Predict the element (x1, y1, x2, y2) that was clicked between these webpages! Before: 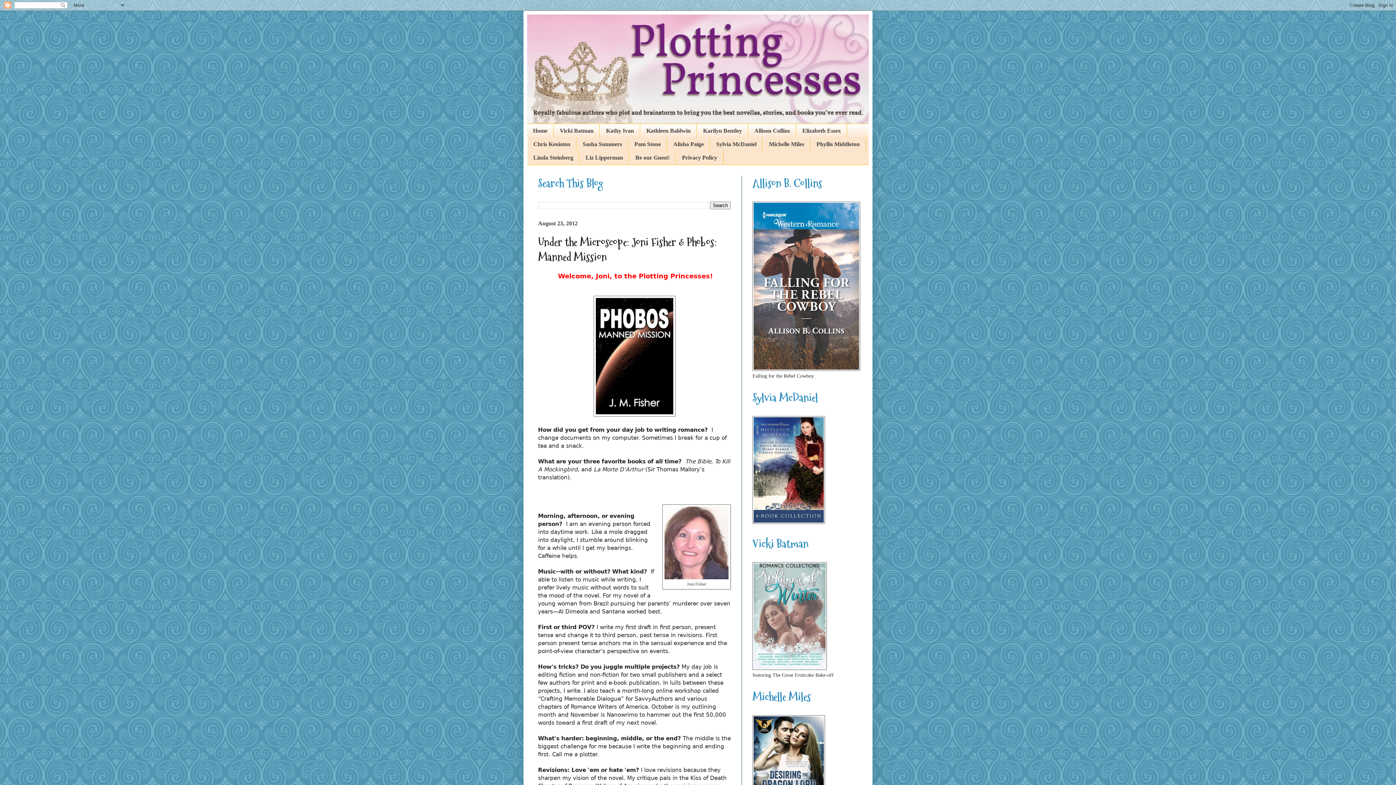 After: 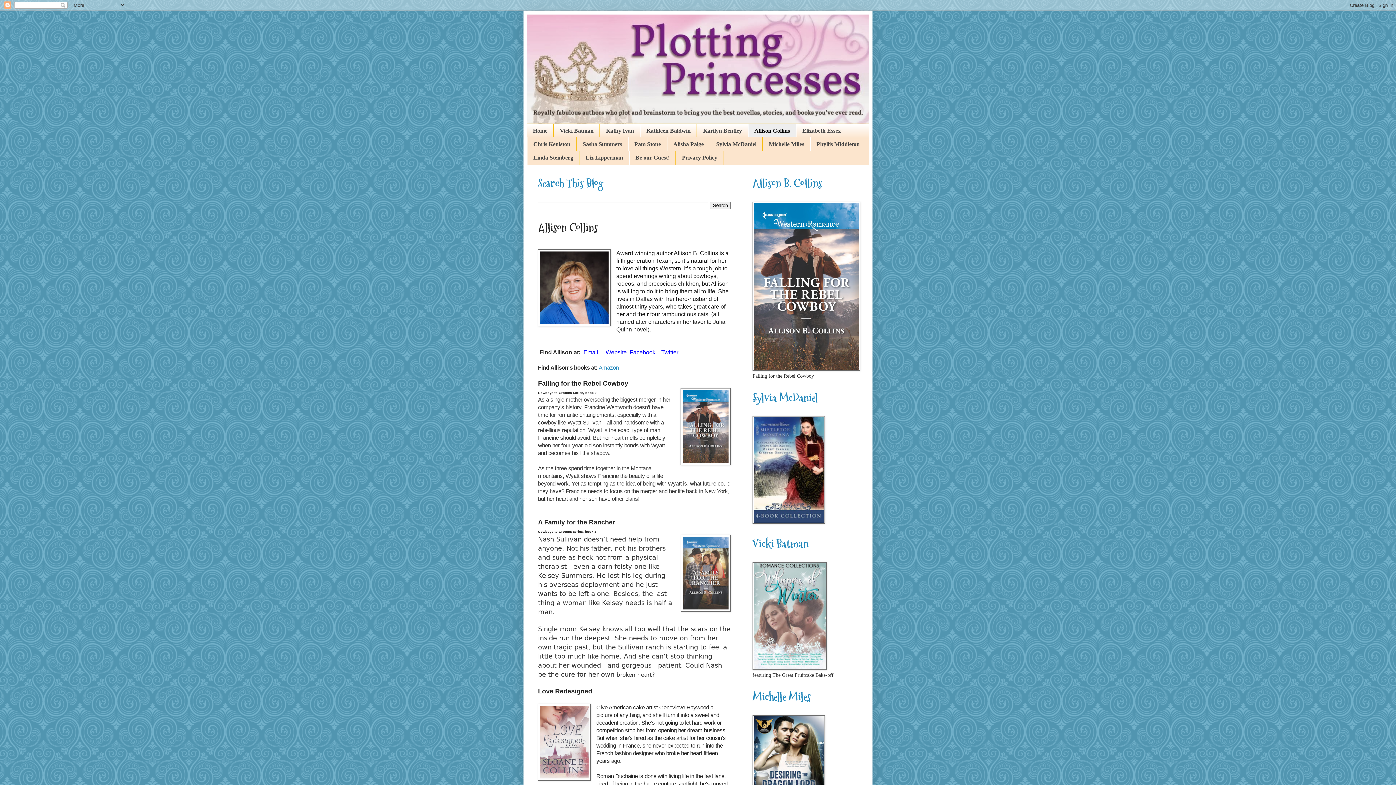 Action: bbox: (748, 124, 796, 137) label: Allison Collins